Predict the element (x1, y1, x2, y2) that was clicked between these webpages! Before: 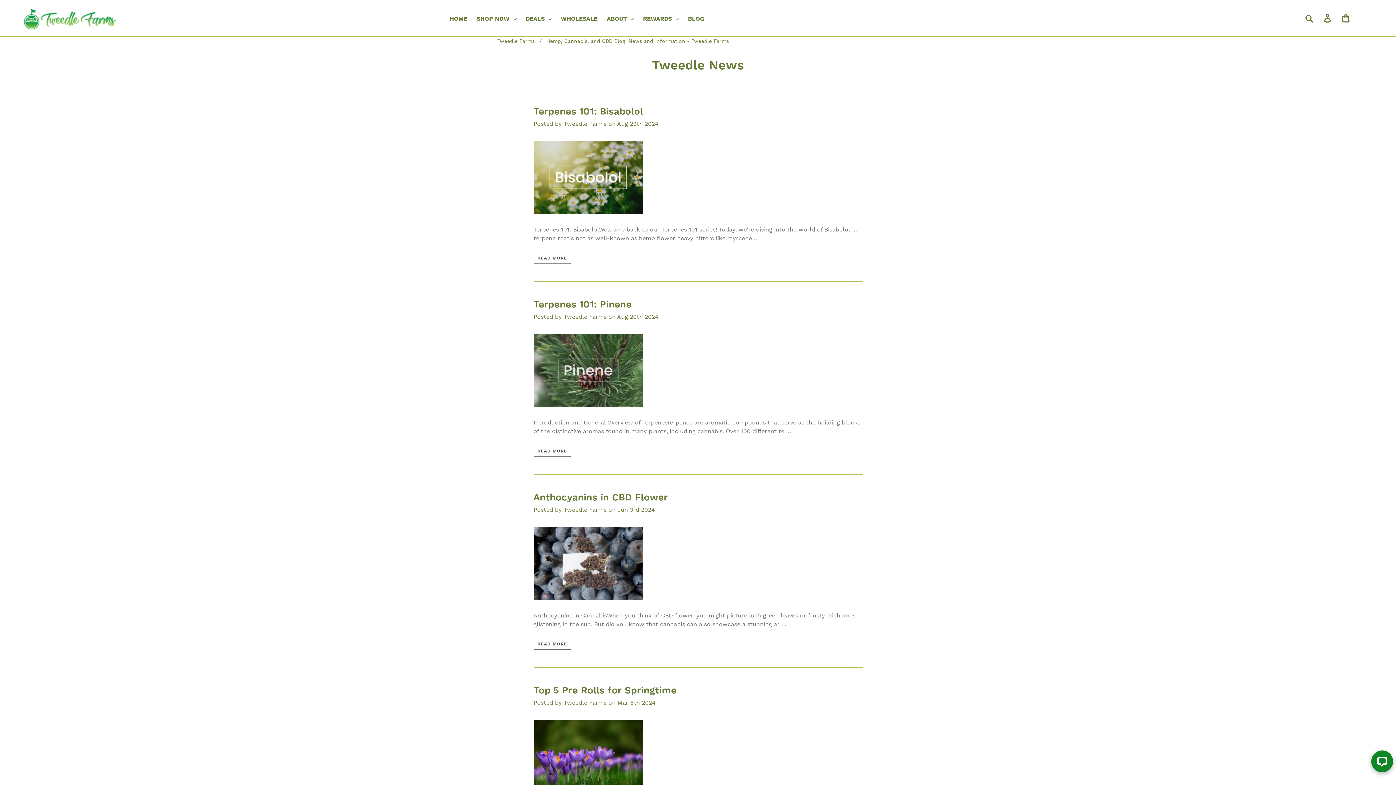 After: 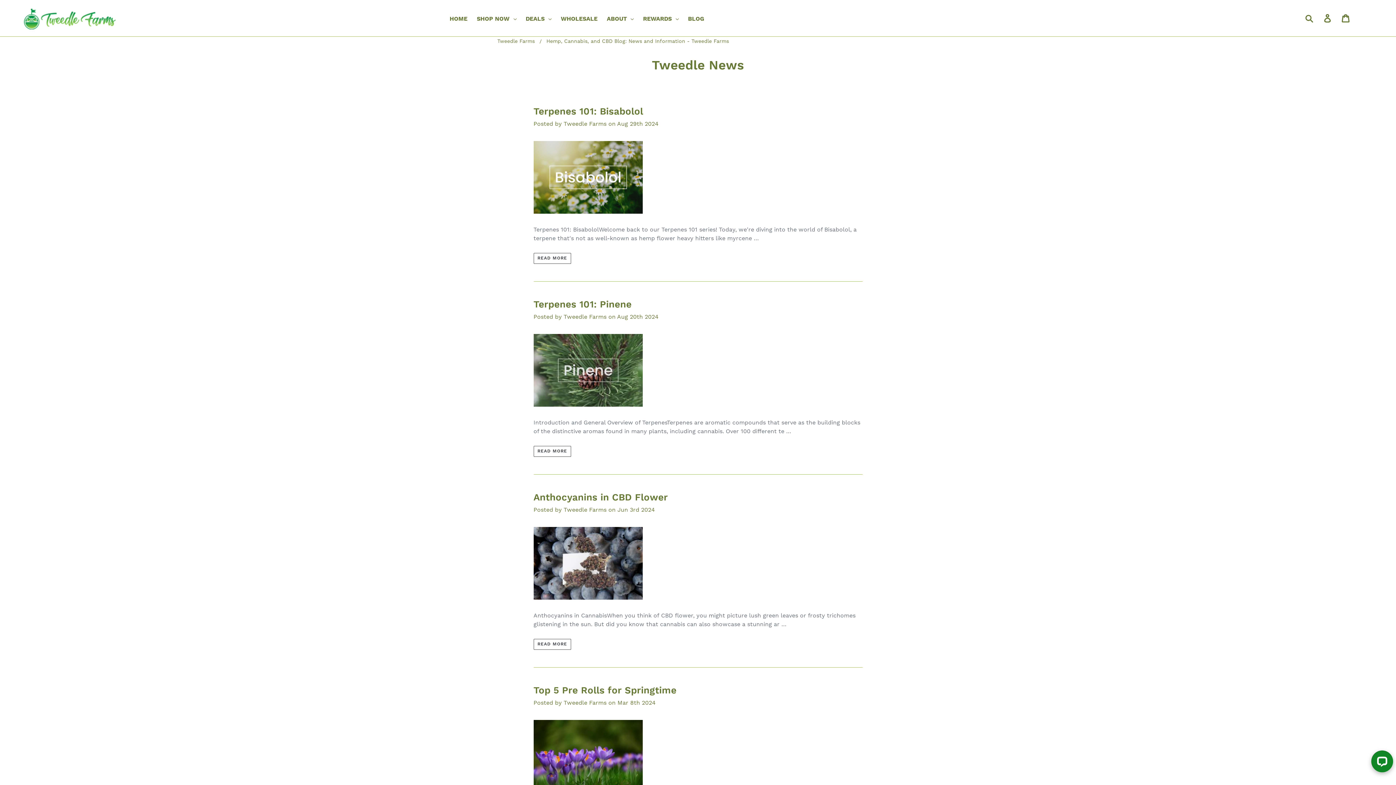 Action: bbox: (546, 38, 729, 44) label: Hemp, Cannabis, and CBD Blog: News and Information - Tweedle Farms